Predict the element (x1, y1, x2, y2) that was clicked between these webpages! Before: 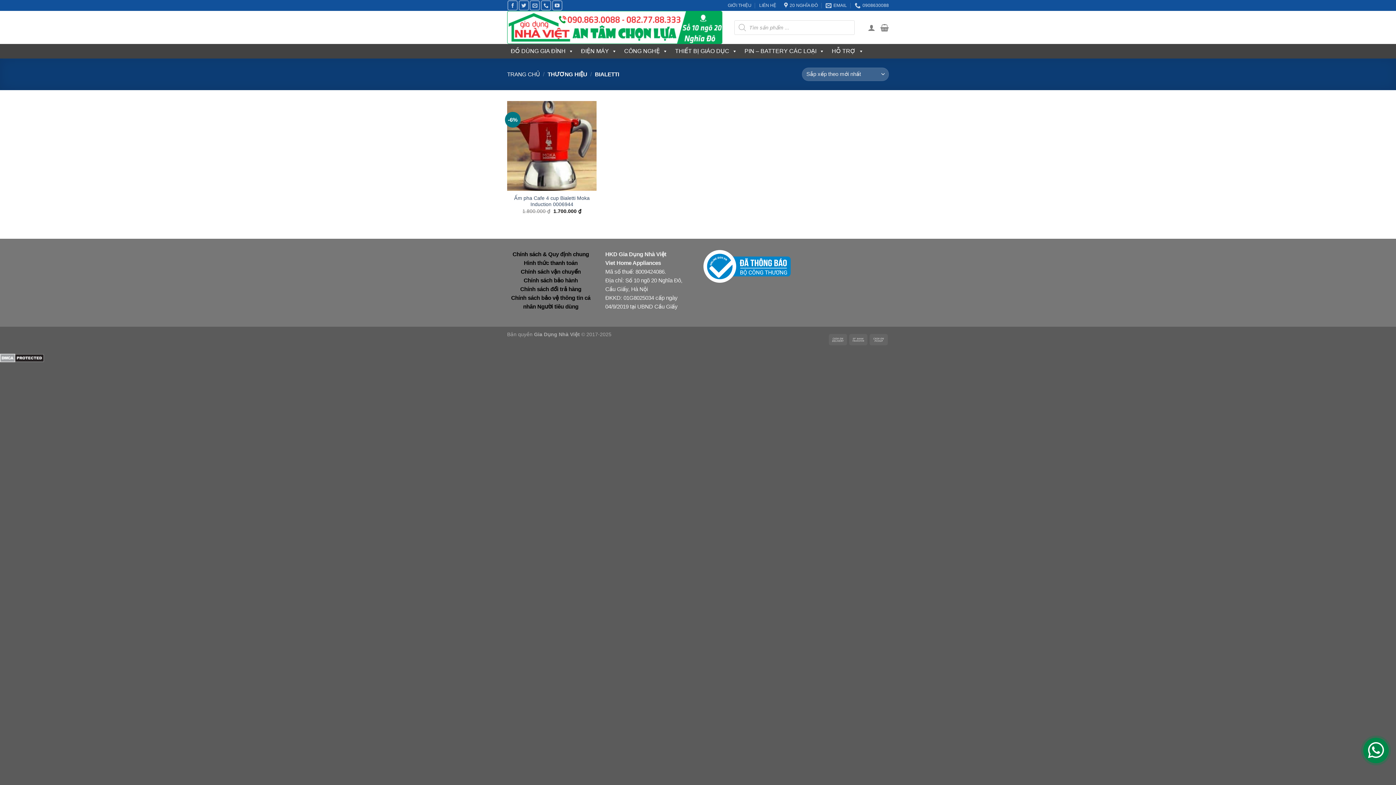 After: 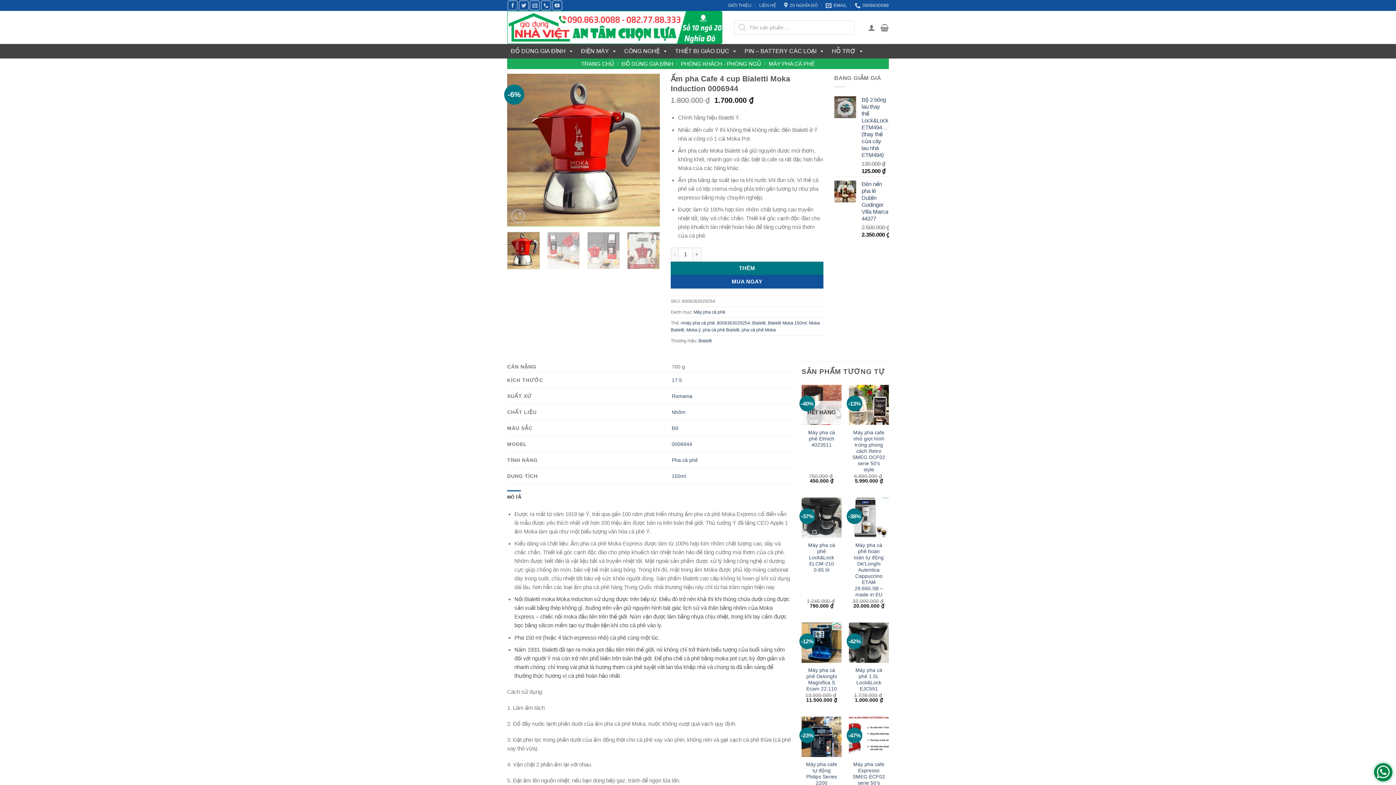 Action: bbox: (510, 195, 593, 207) label: Ấm pha Cafe 4 cup Bialetti Moka Induction 0006944